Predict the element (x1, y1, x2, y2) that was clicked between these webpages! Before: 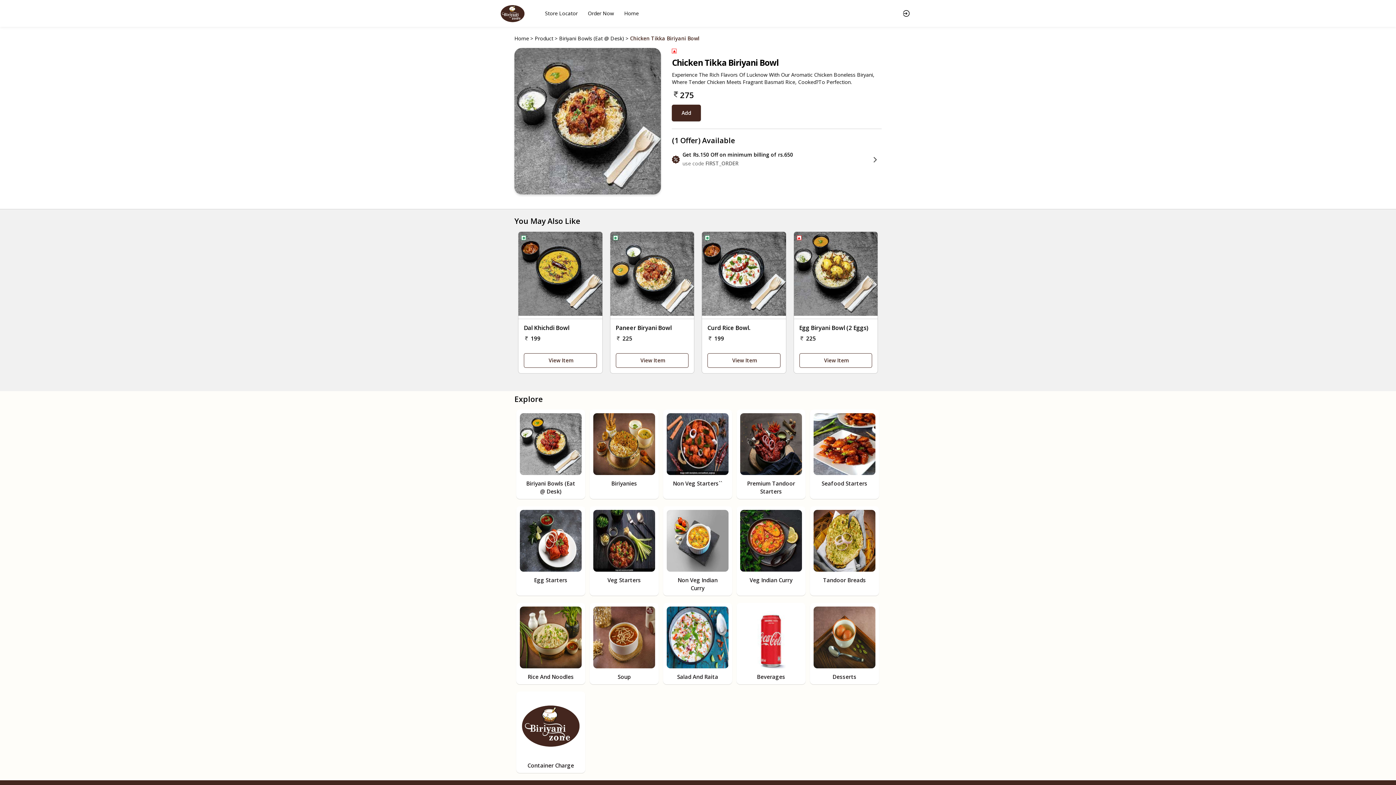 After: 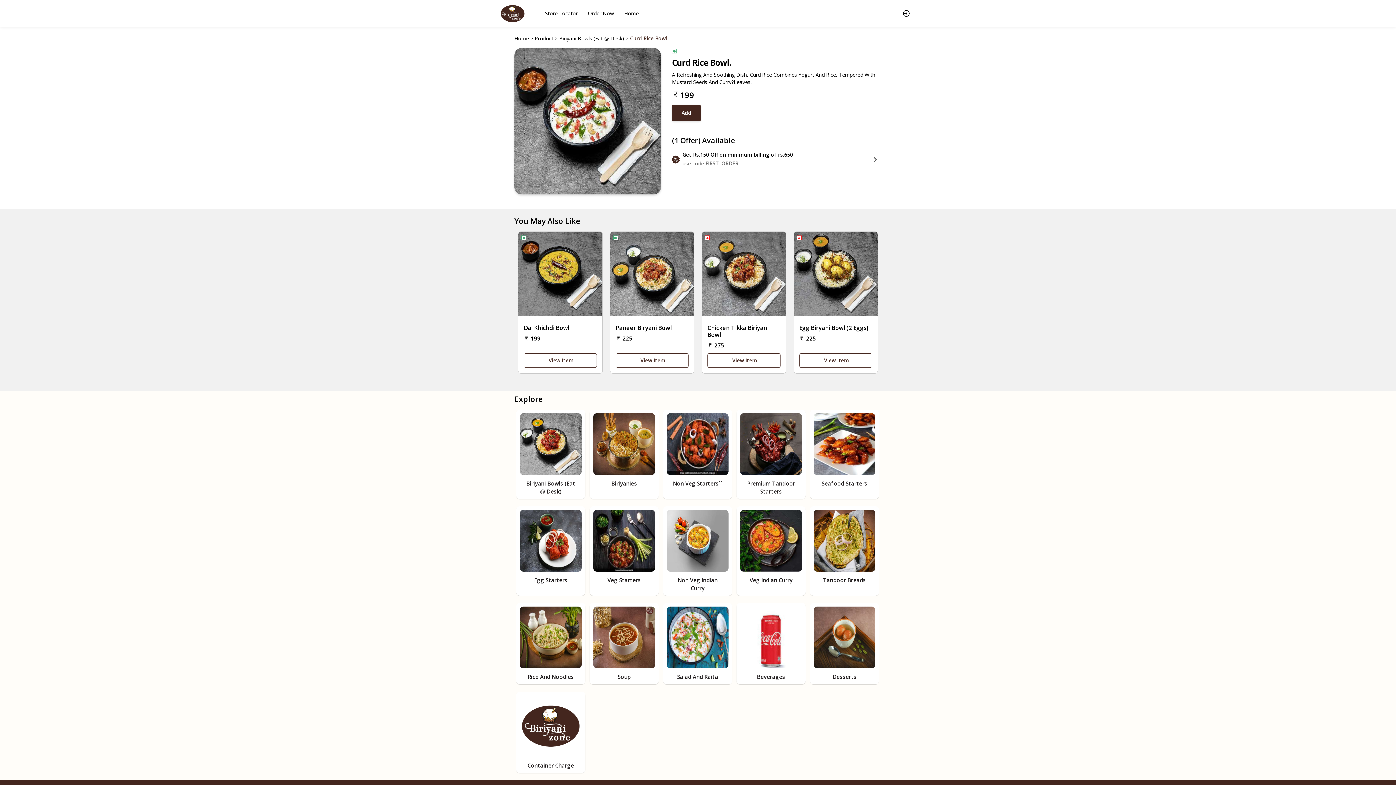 Action: bbox: (707, 324, 780, 331) label: Curd Rice Bowl.